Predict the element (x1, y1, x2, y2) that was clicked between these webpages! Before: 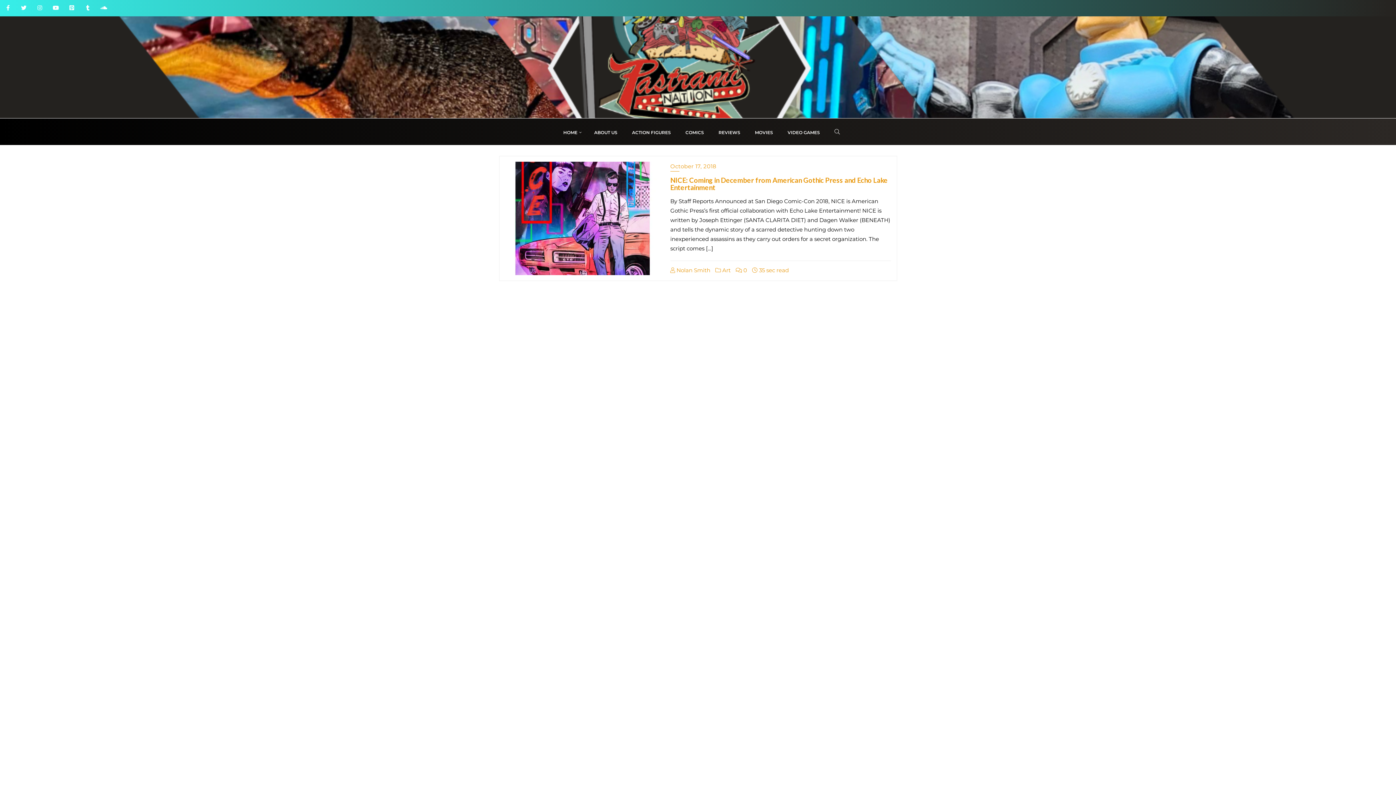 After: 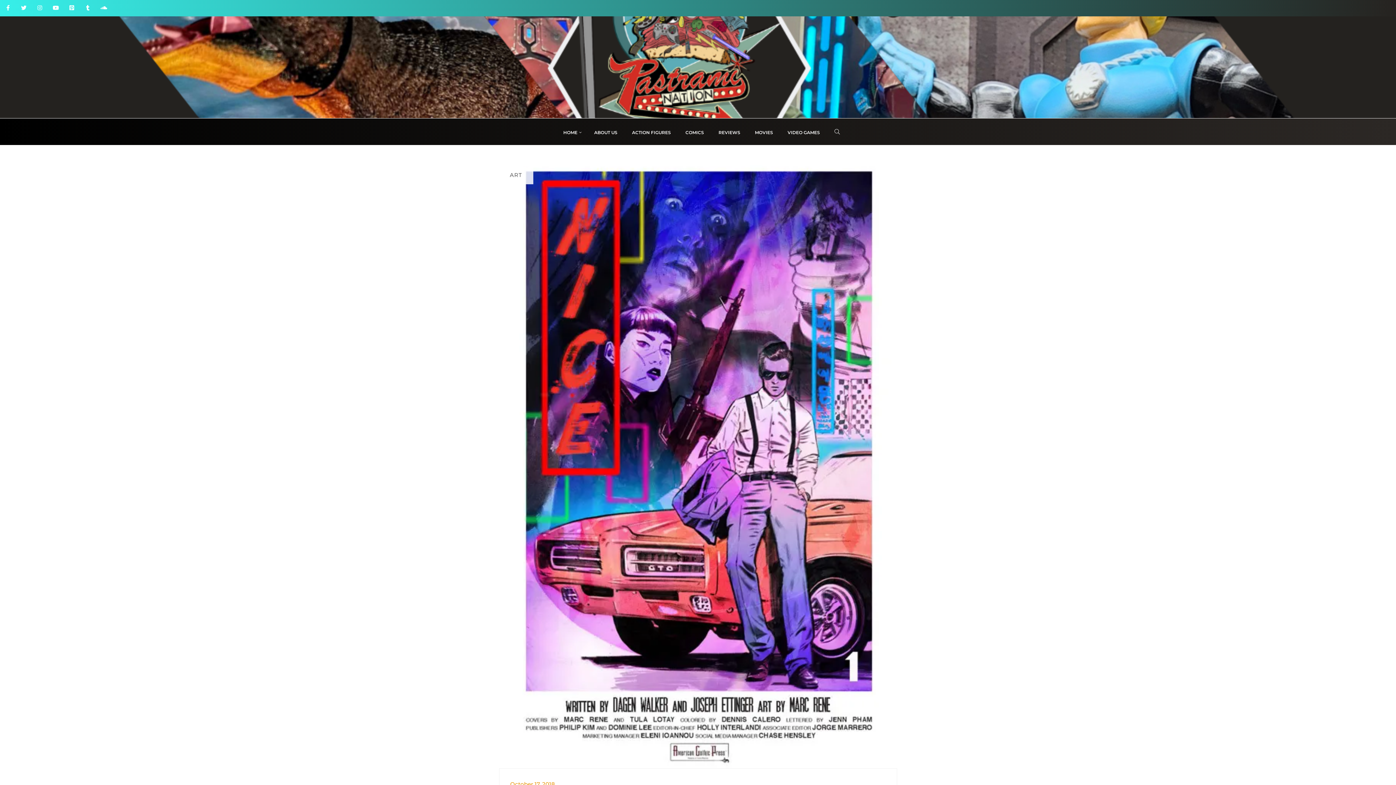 Action: bbox: (670, 176, 887, 191) label: NICE: Coming in December from American Gothic Press and Echo Lake Entertainment